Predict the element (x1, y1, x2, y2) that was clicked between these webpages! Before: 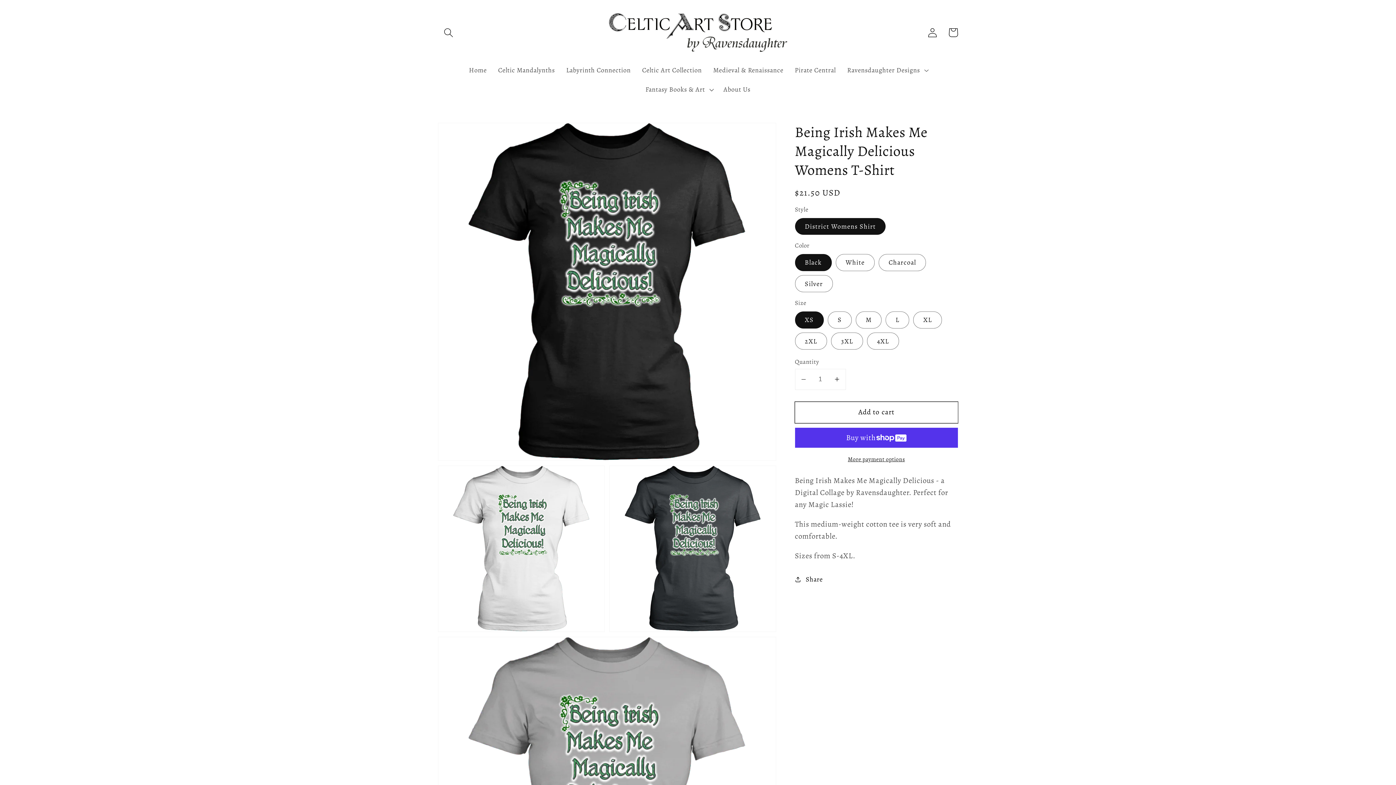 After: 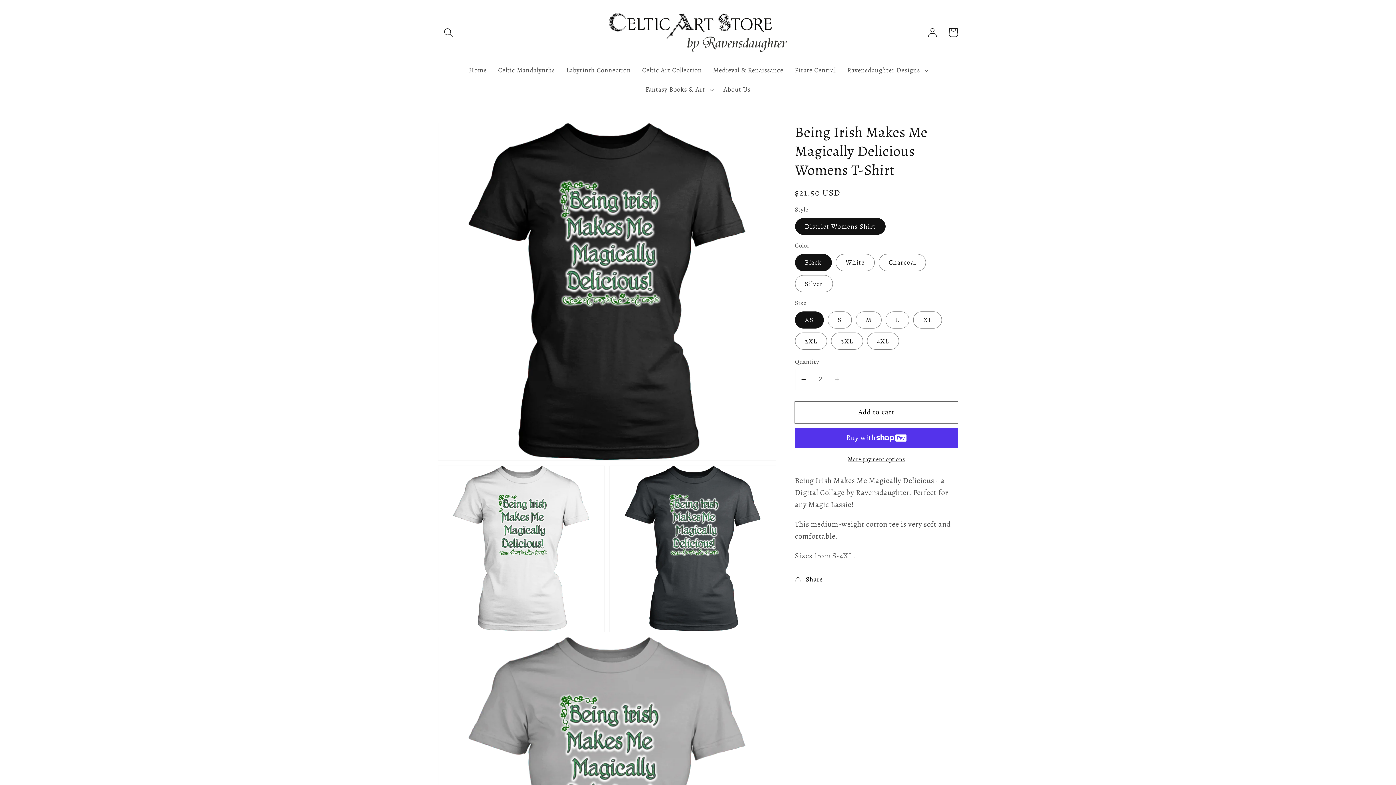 Action: label: Increase quantity for Being Irish Makes Me Magically Delicious Womens T-Shirt bbox: (829, 369, 845, 389)